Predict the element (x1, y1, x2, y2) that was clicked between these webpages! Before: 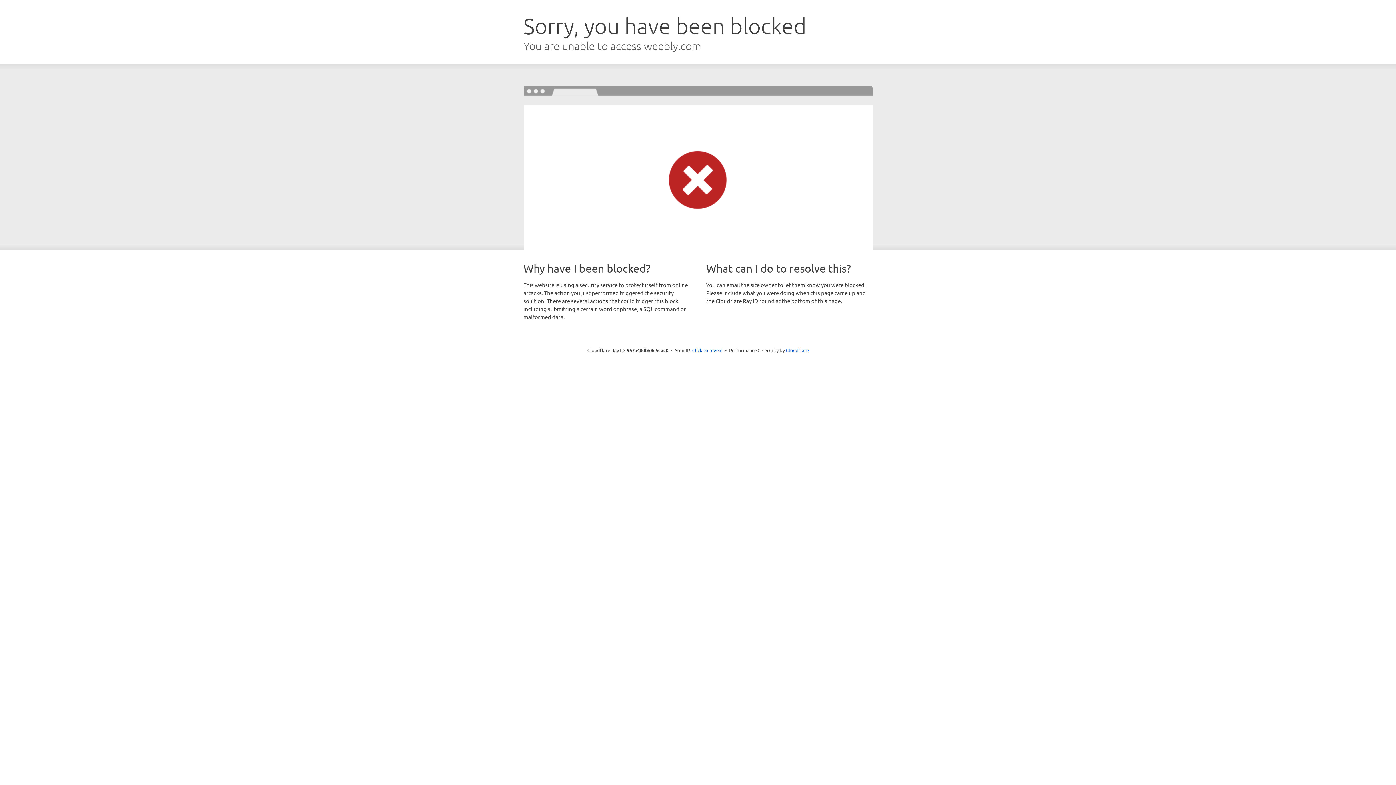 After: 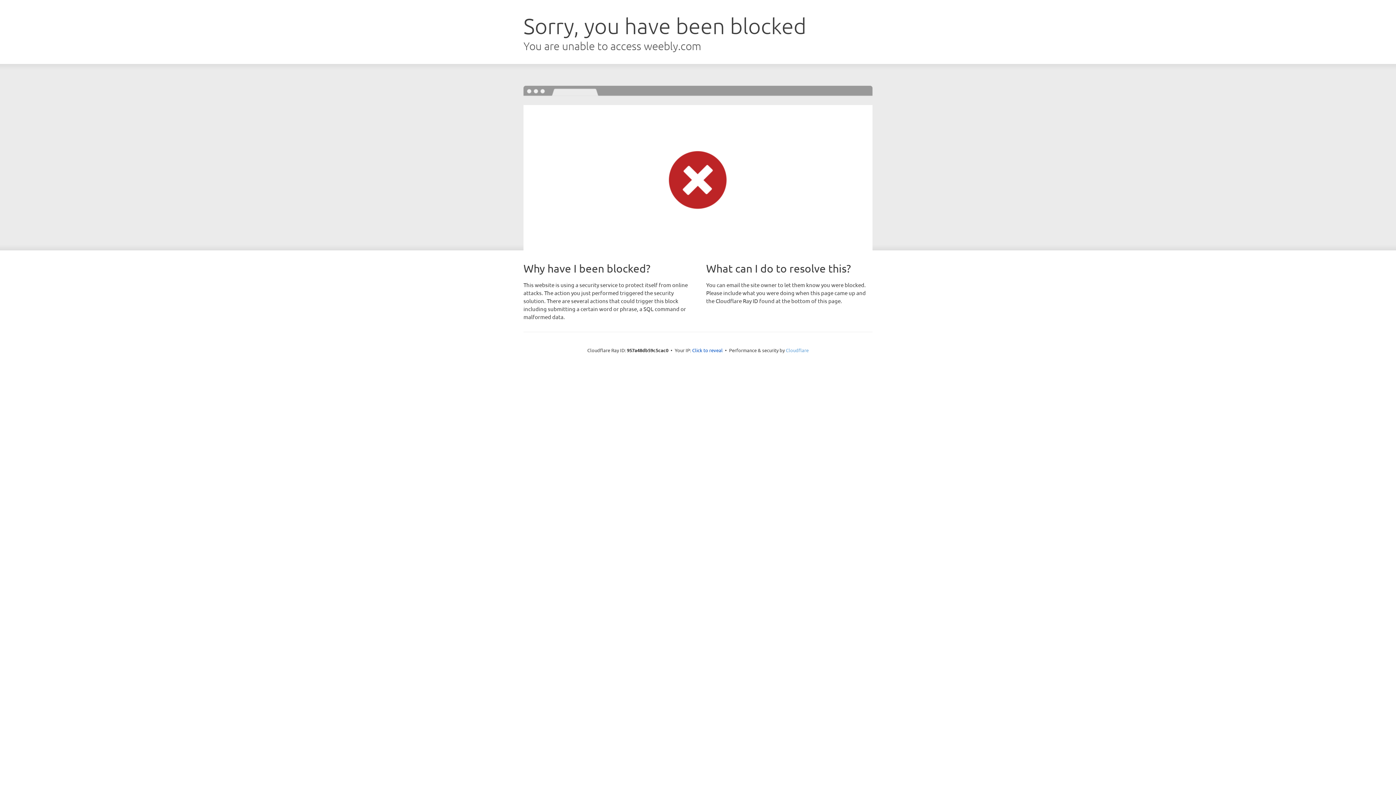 Action: bbox: (786, 347, 808, 353) label: Cloudflare